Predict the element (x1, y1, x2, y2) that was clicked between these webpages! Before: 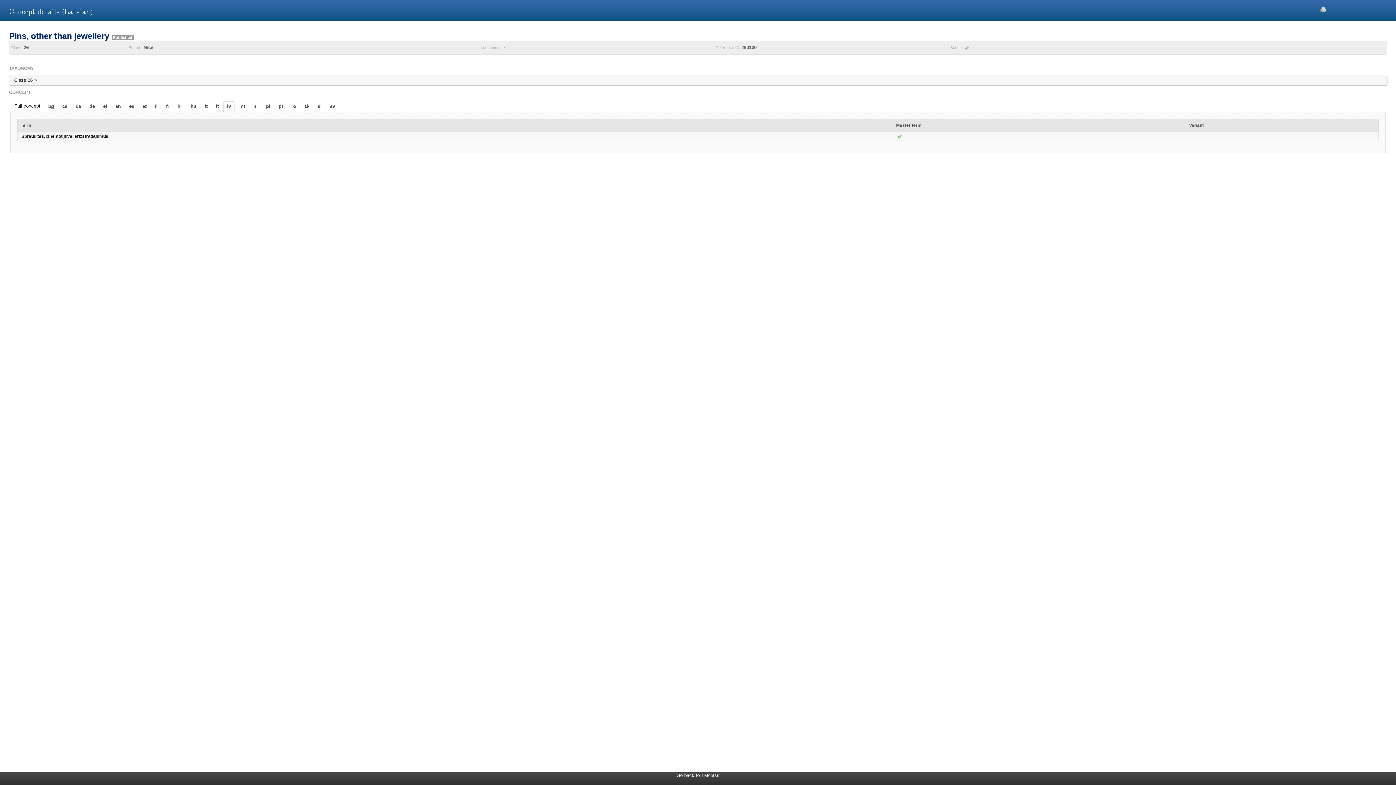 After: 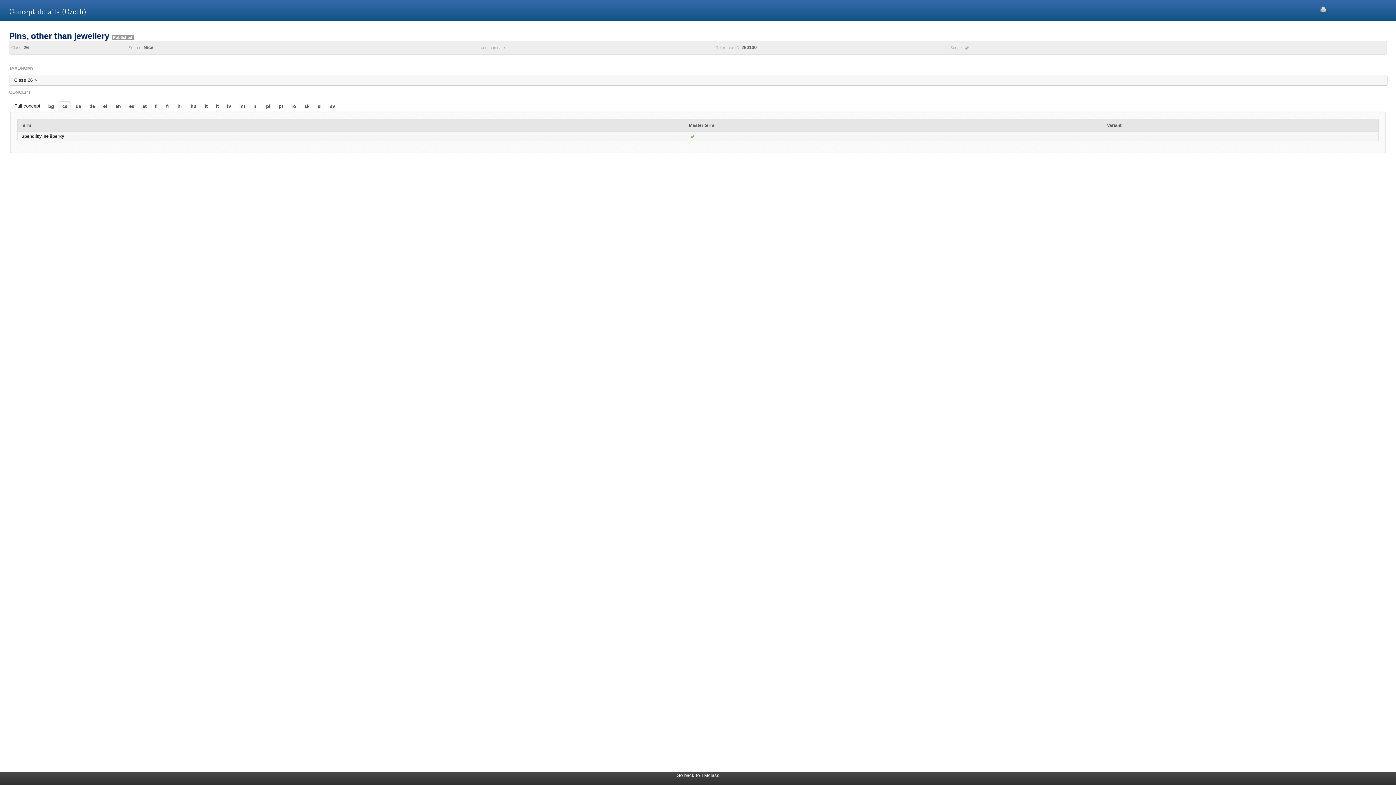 Action: label: cs bbox: (59, 101, 70, 111)